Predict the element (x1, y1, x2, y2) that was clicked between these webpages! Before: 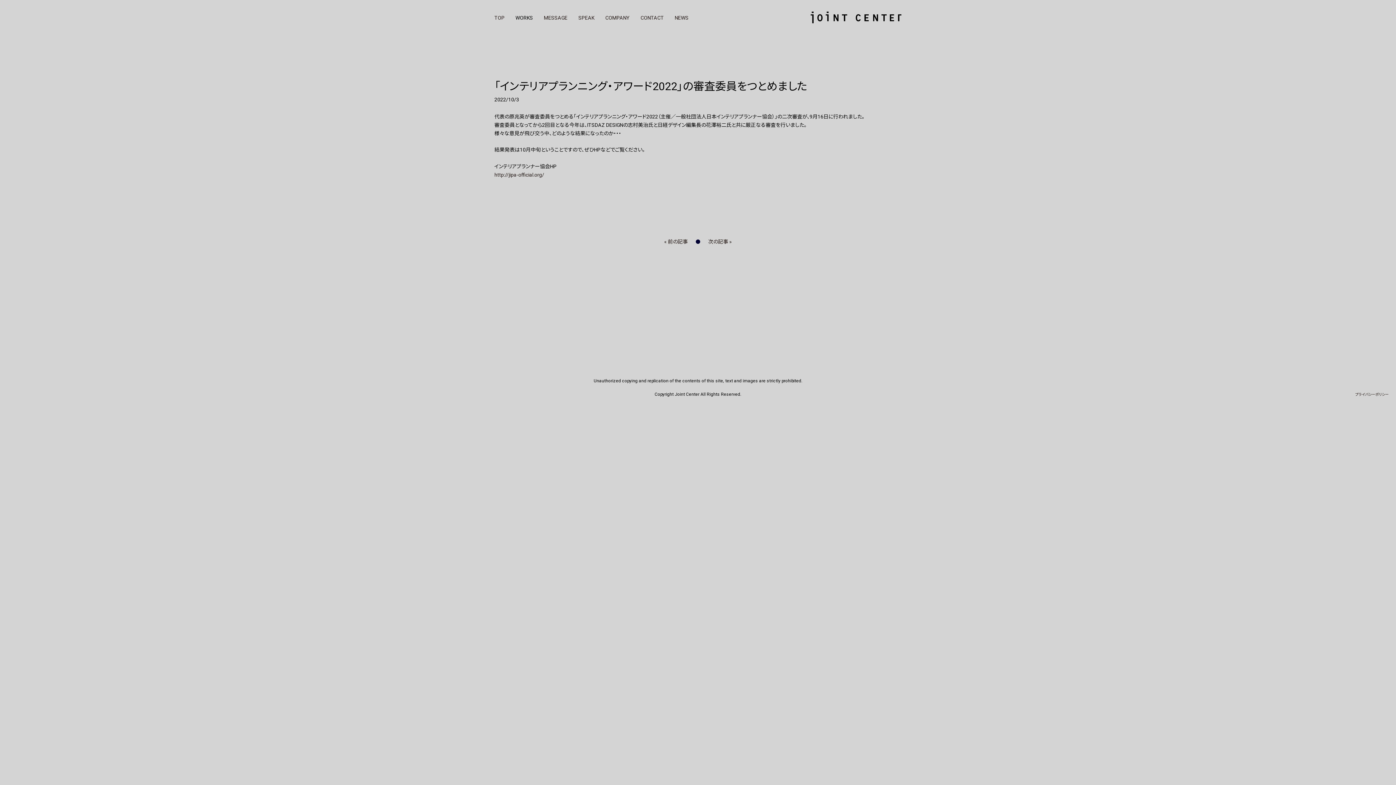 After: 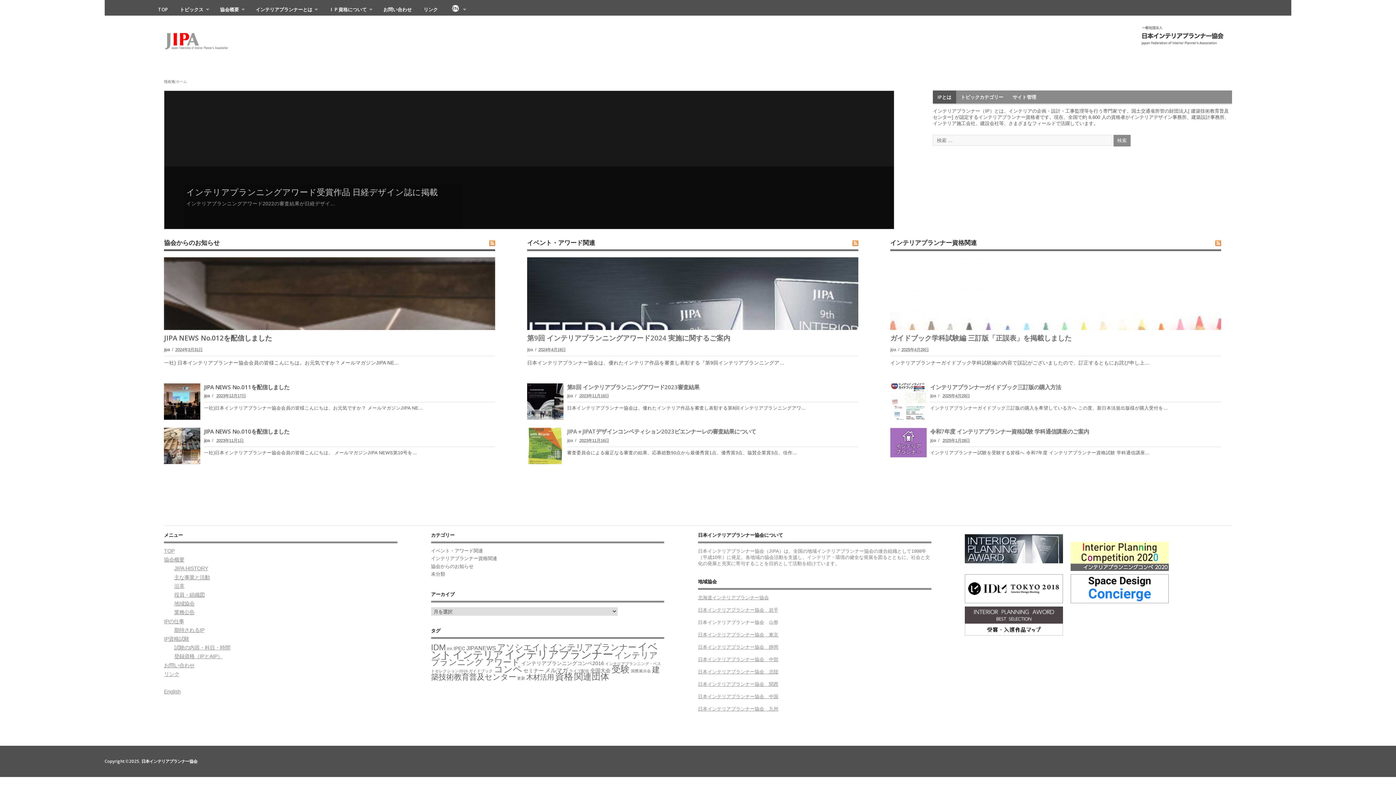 Action: label: http://jipa-official.org/ bbox: (494, 171, 544, 177)